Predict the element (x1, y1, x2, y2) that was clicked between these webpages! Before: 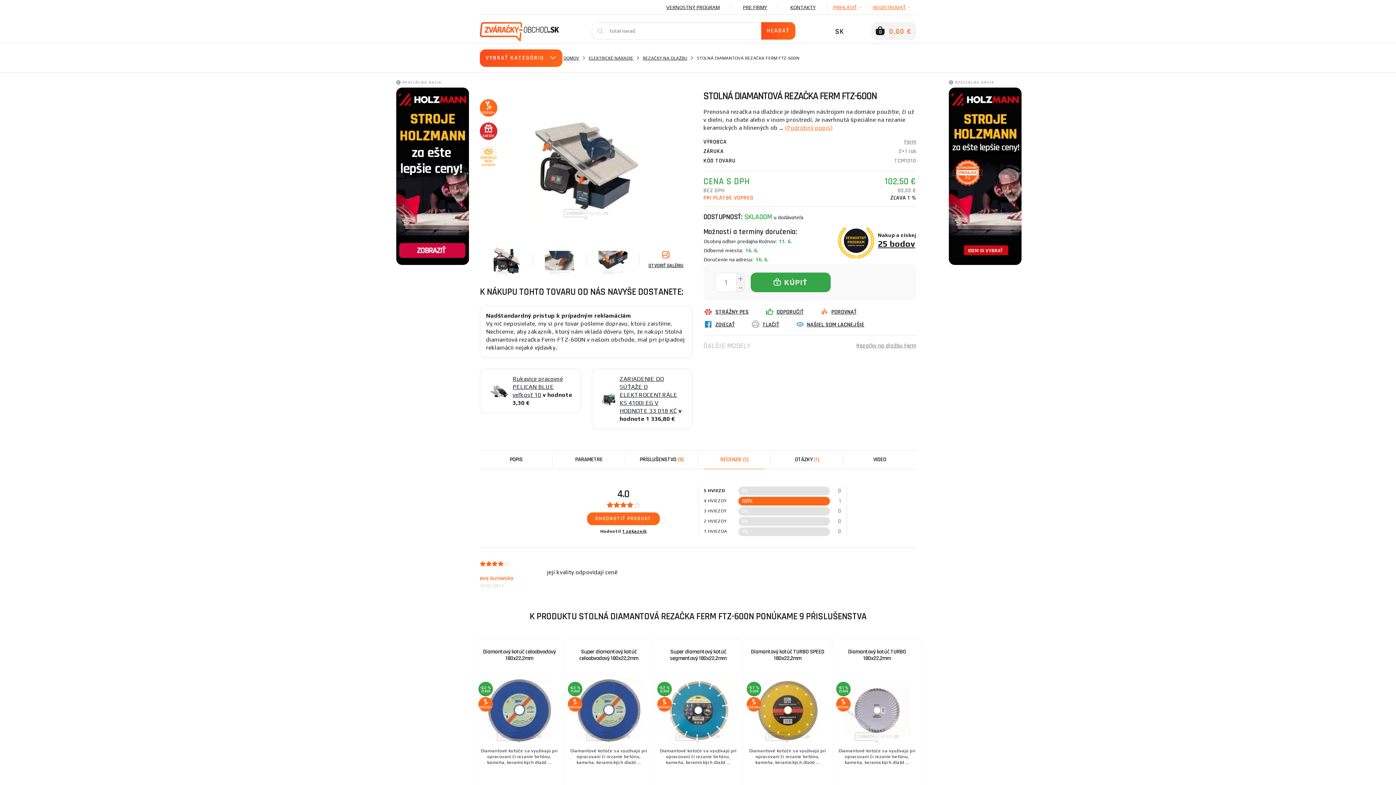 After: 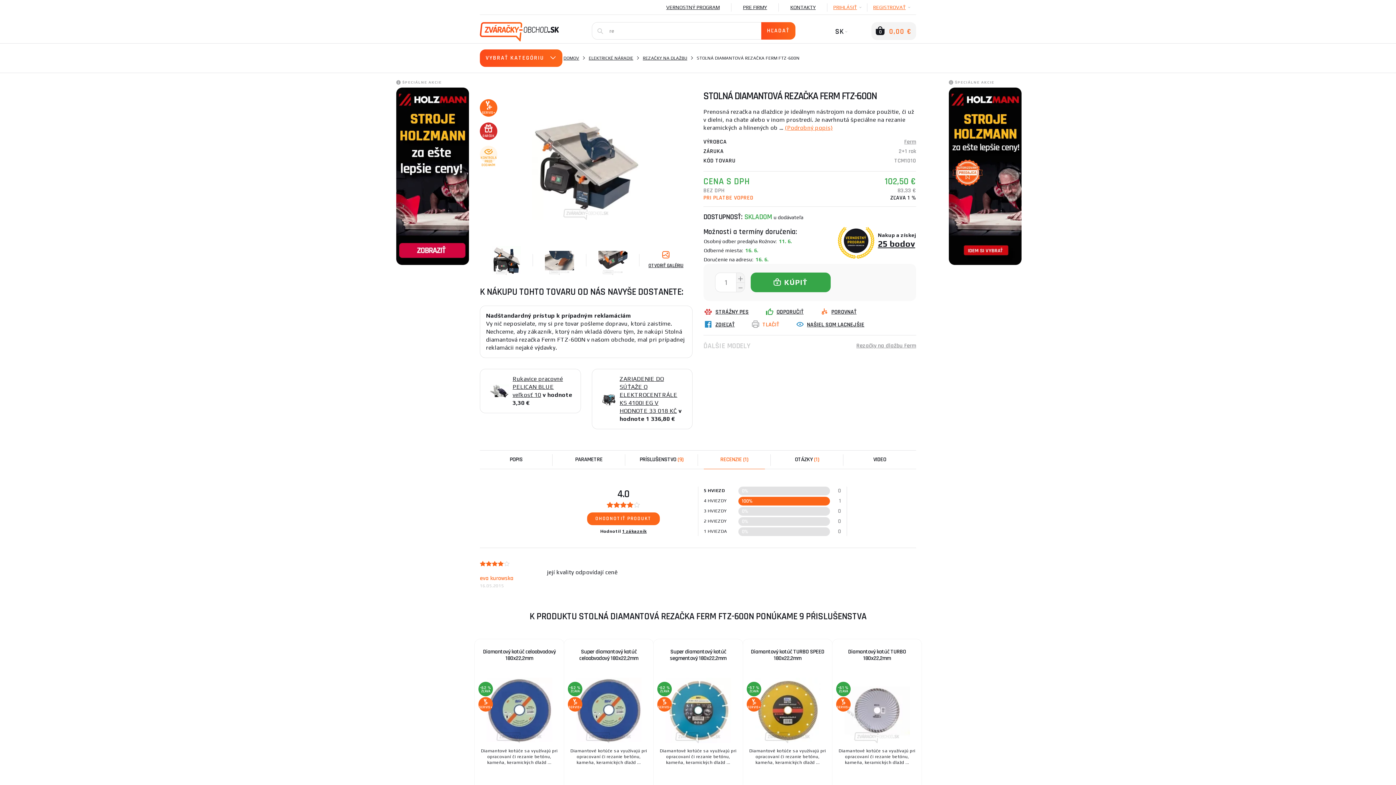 Action: label:  TLAČIŤ bbox: (751, 319, 779, 329)